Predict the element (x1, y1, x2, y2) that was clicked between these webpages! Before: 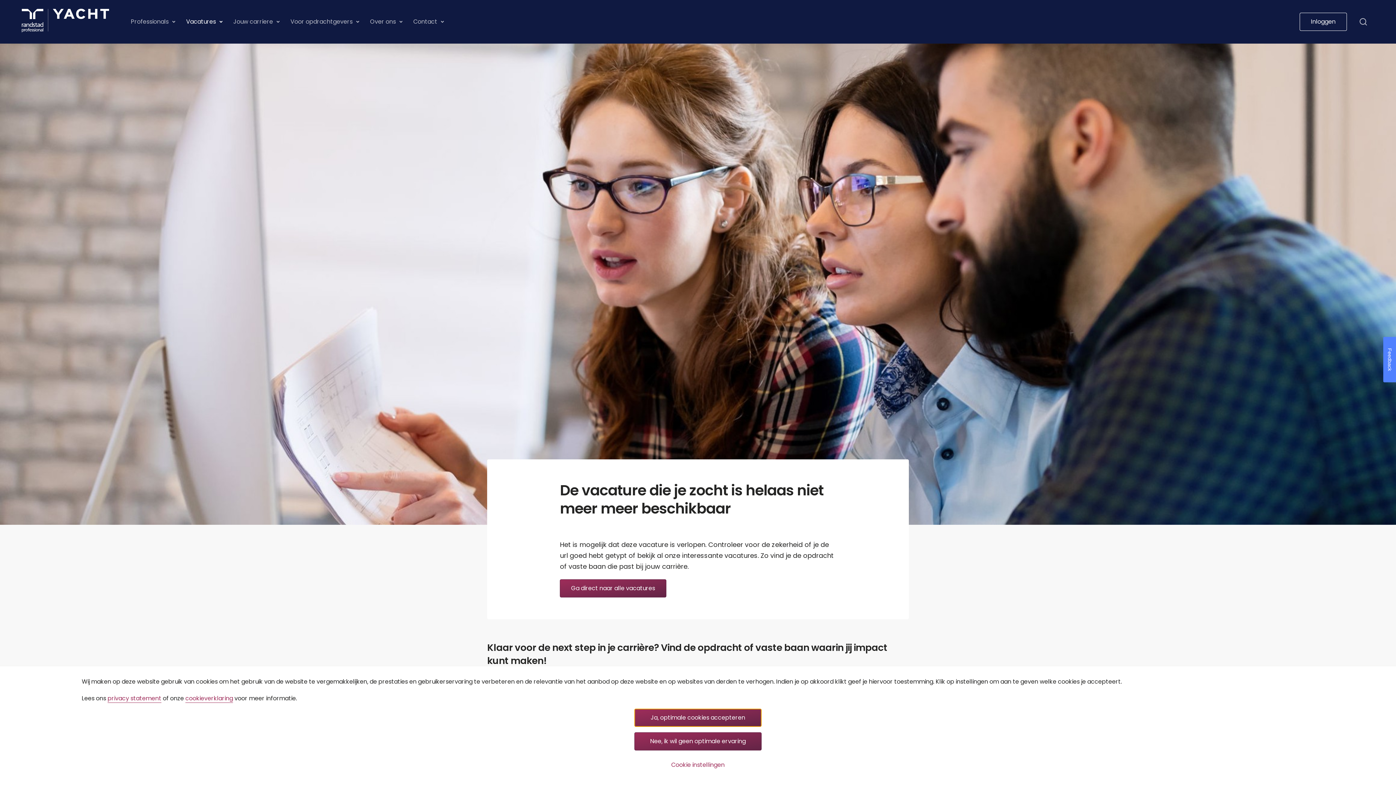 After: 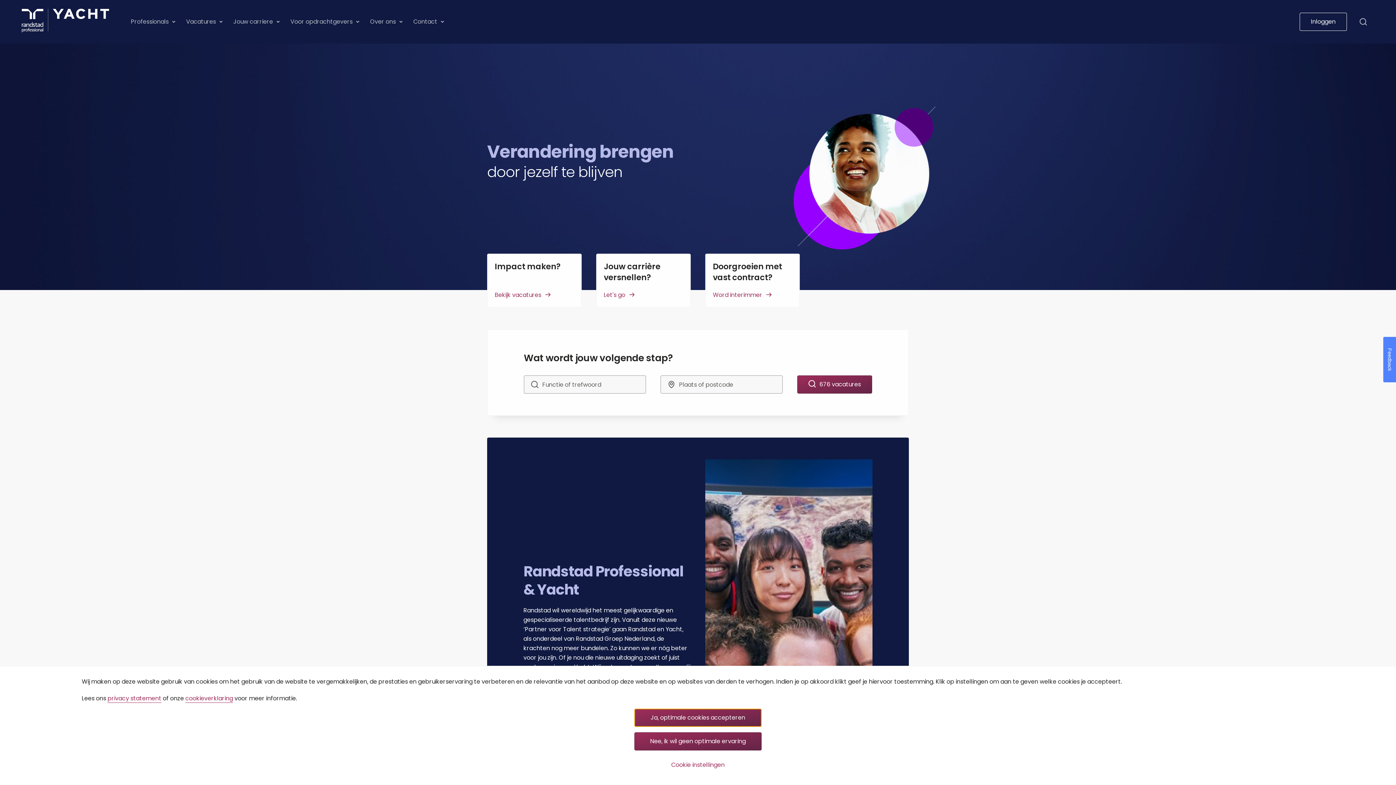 Action: bbox: (21, 26, 109, 34)